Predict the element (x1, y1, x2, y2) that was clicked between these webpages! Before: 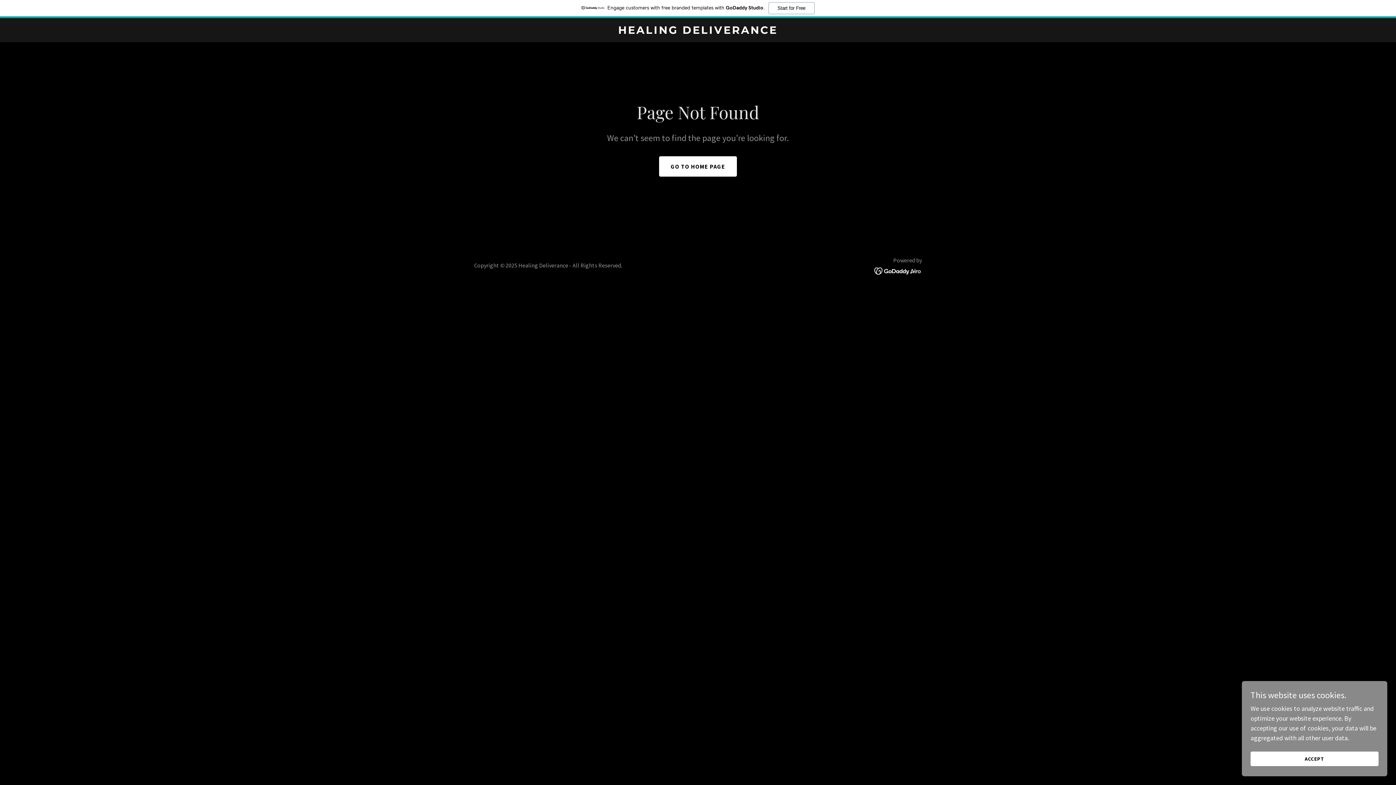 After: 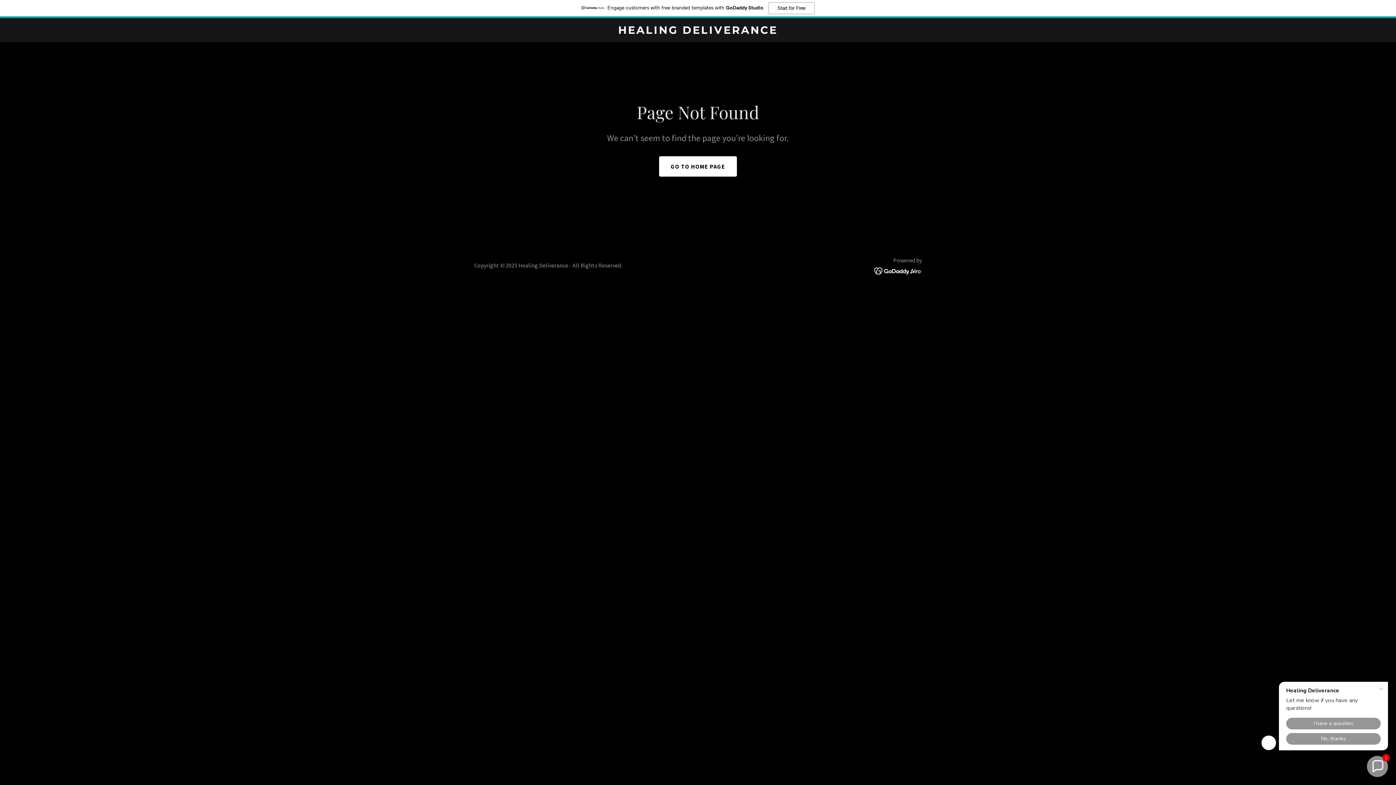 Action: bbox: (1250, 752, 1378, 766) label: ACCEPT